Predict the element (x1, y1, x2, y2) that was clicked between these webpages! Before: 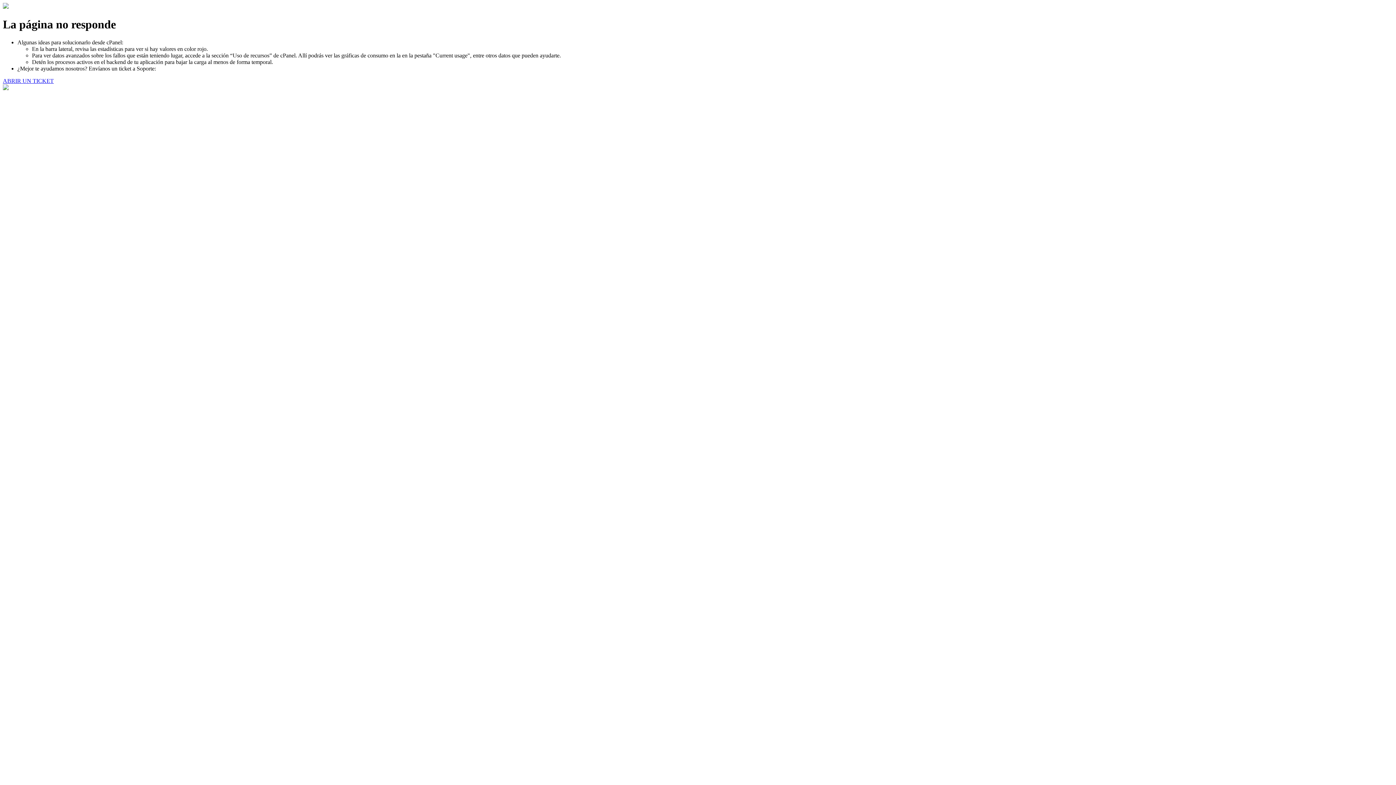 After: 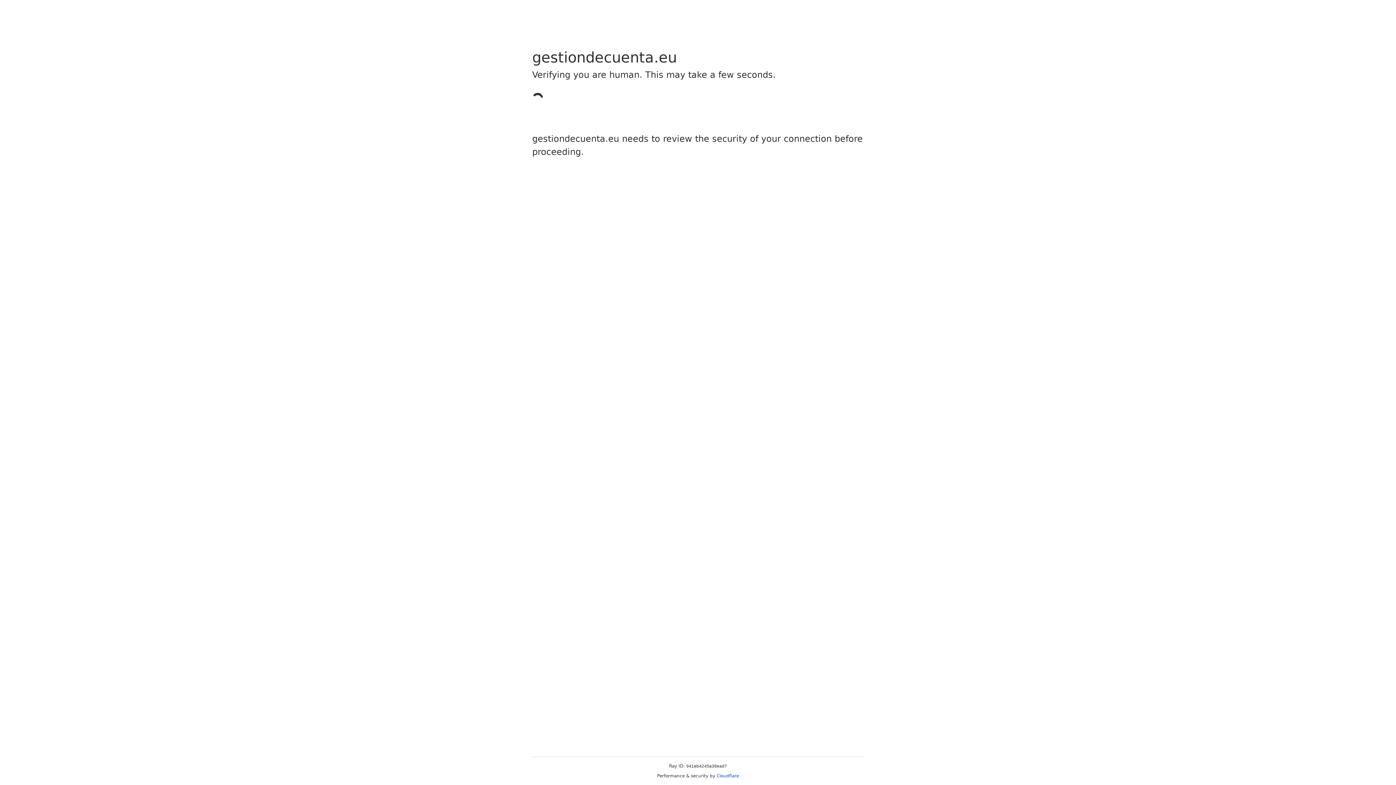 Action: bbox: (2, 77, 53, 83) label: ABRIR UN TICKET